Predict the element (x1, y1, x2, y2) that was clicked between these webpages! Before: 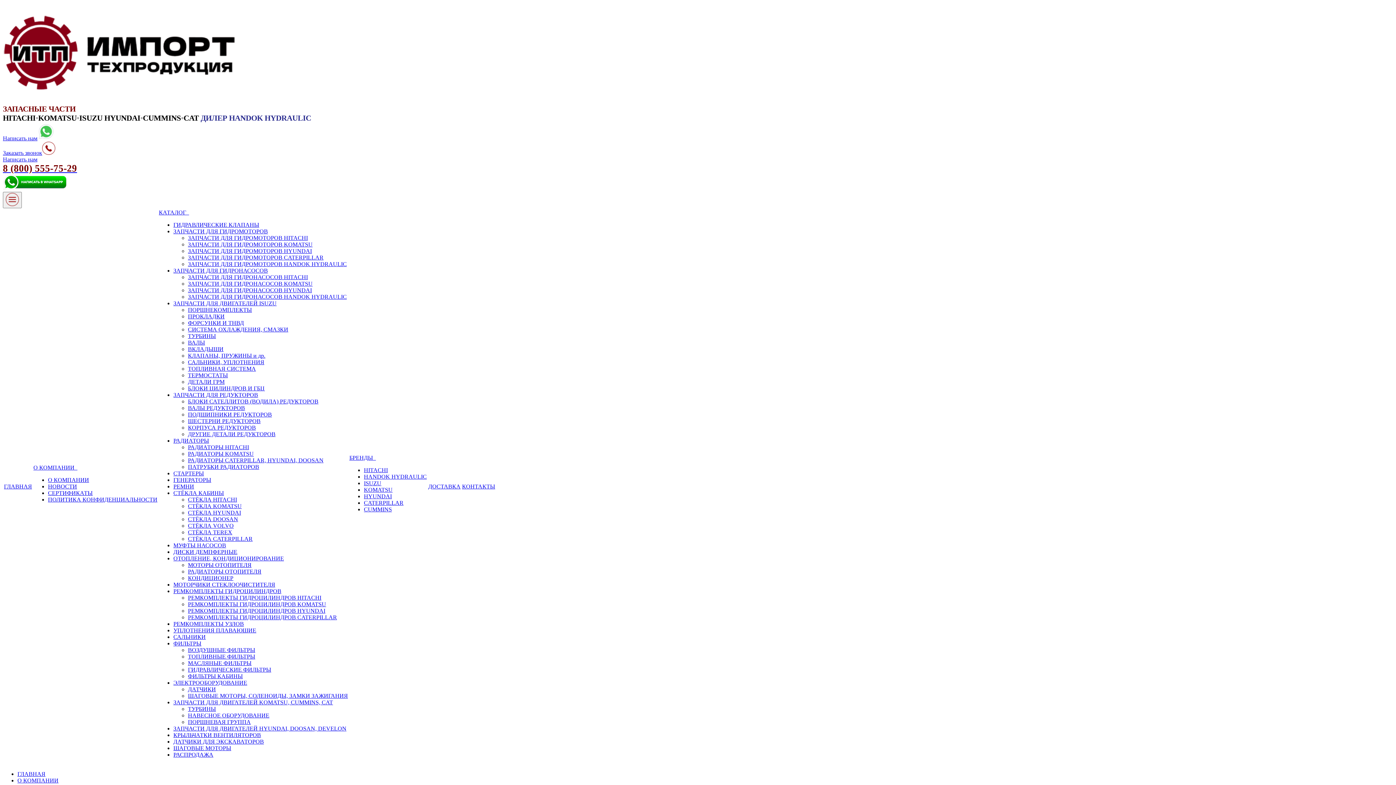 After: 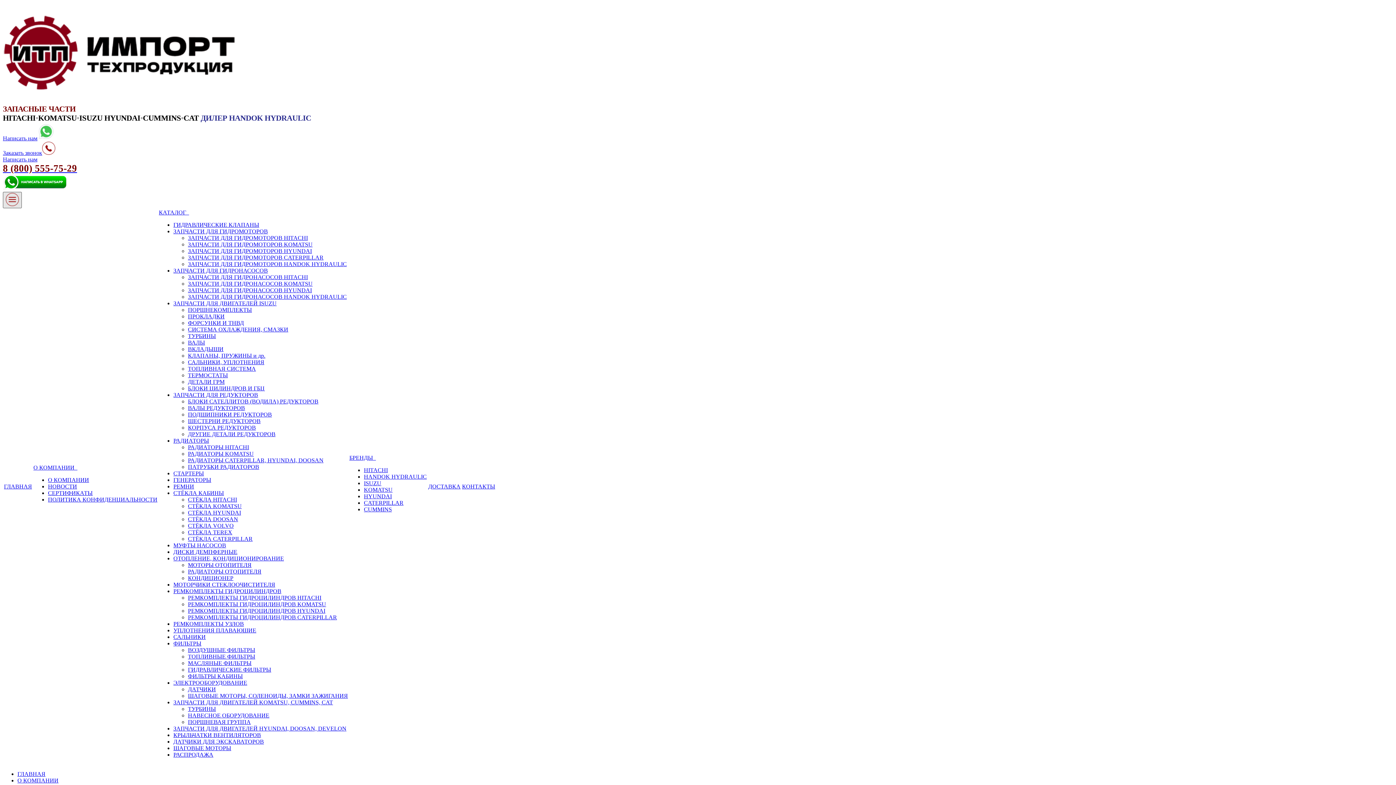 Action: bbox: (2, 192, 21, 208)